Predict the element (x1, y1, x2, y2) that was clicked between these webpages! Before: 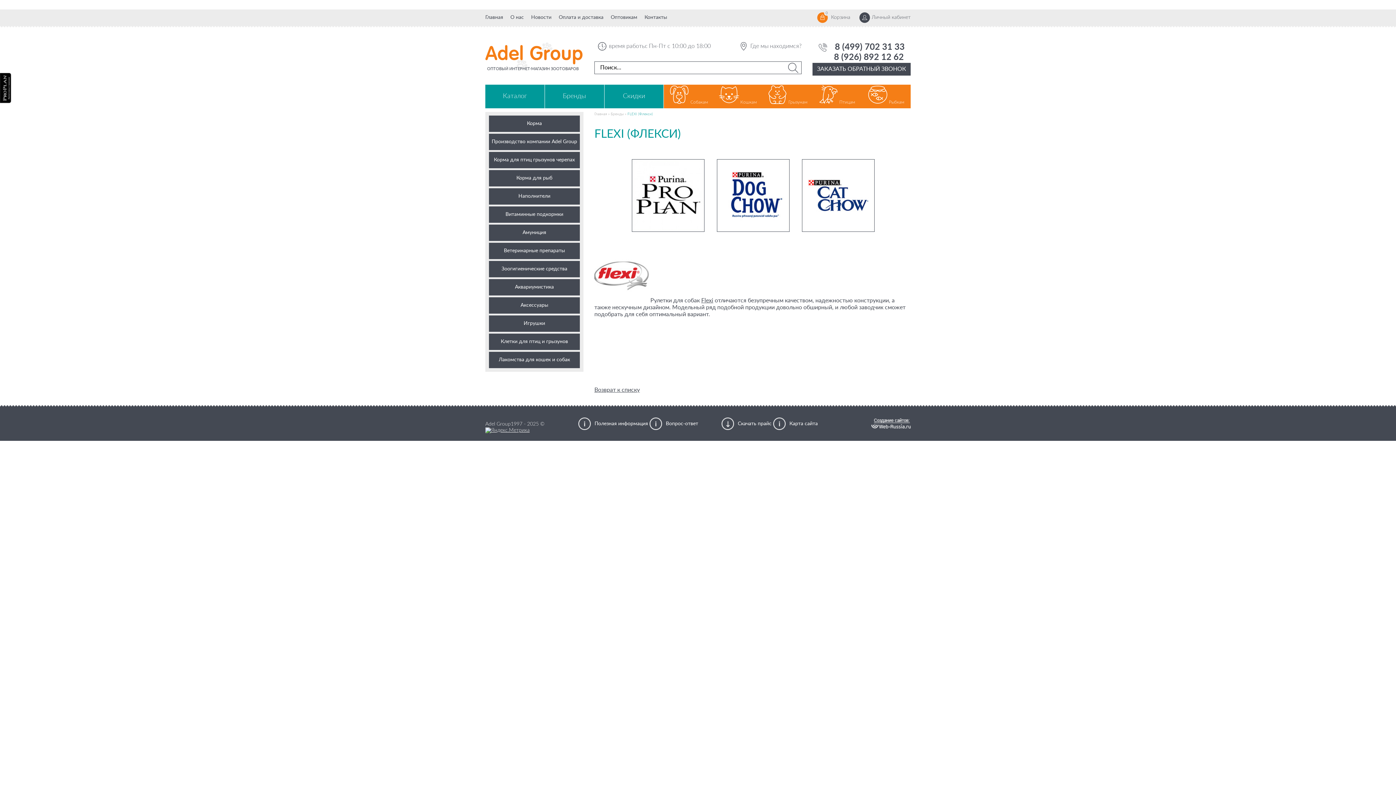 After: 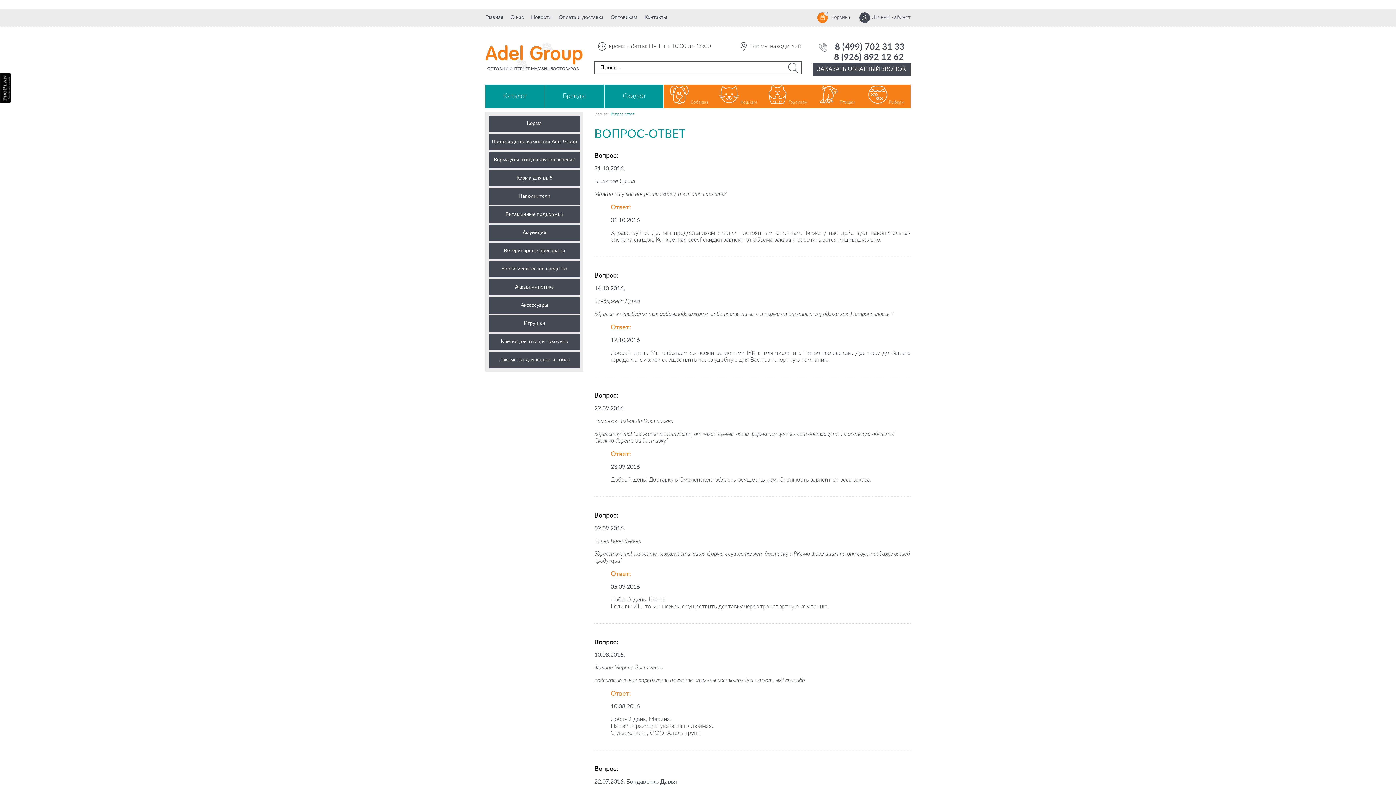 Action: label: Вопрос-ответ bbox: (649, 417, 698, 430)